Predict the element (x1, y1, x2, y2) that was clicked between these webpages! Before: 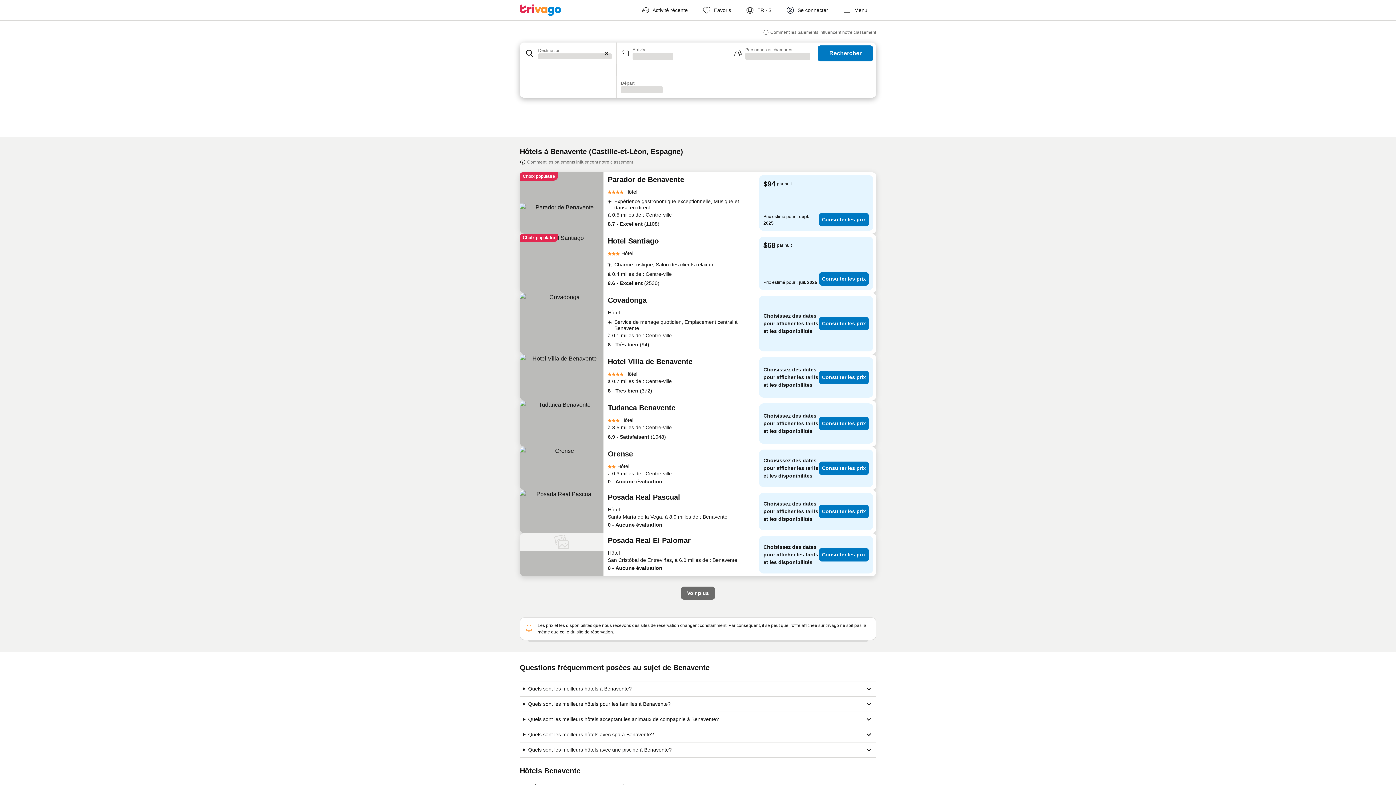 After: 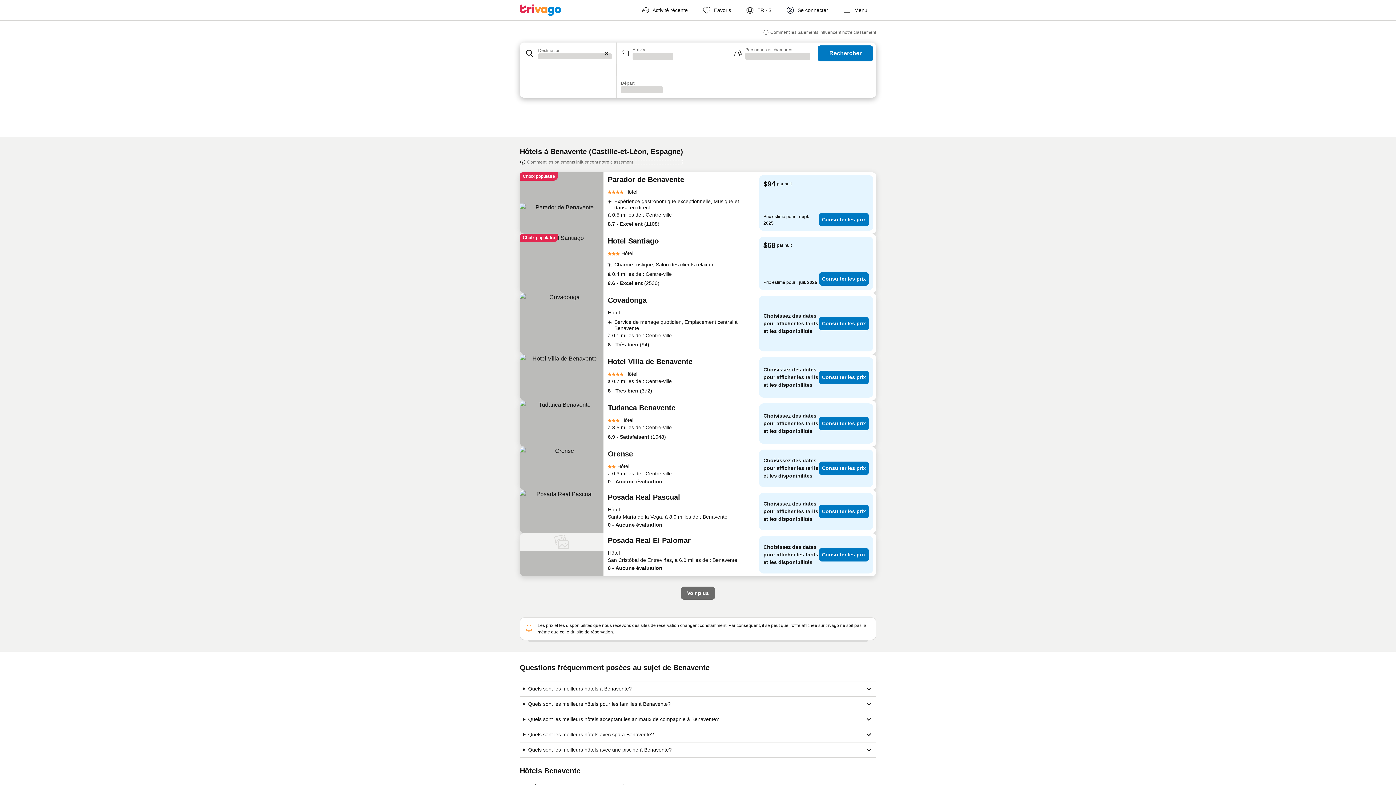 Action: bbox: (520, 159, 683, 165) label: Comment les paiements influencent notre classement